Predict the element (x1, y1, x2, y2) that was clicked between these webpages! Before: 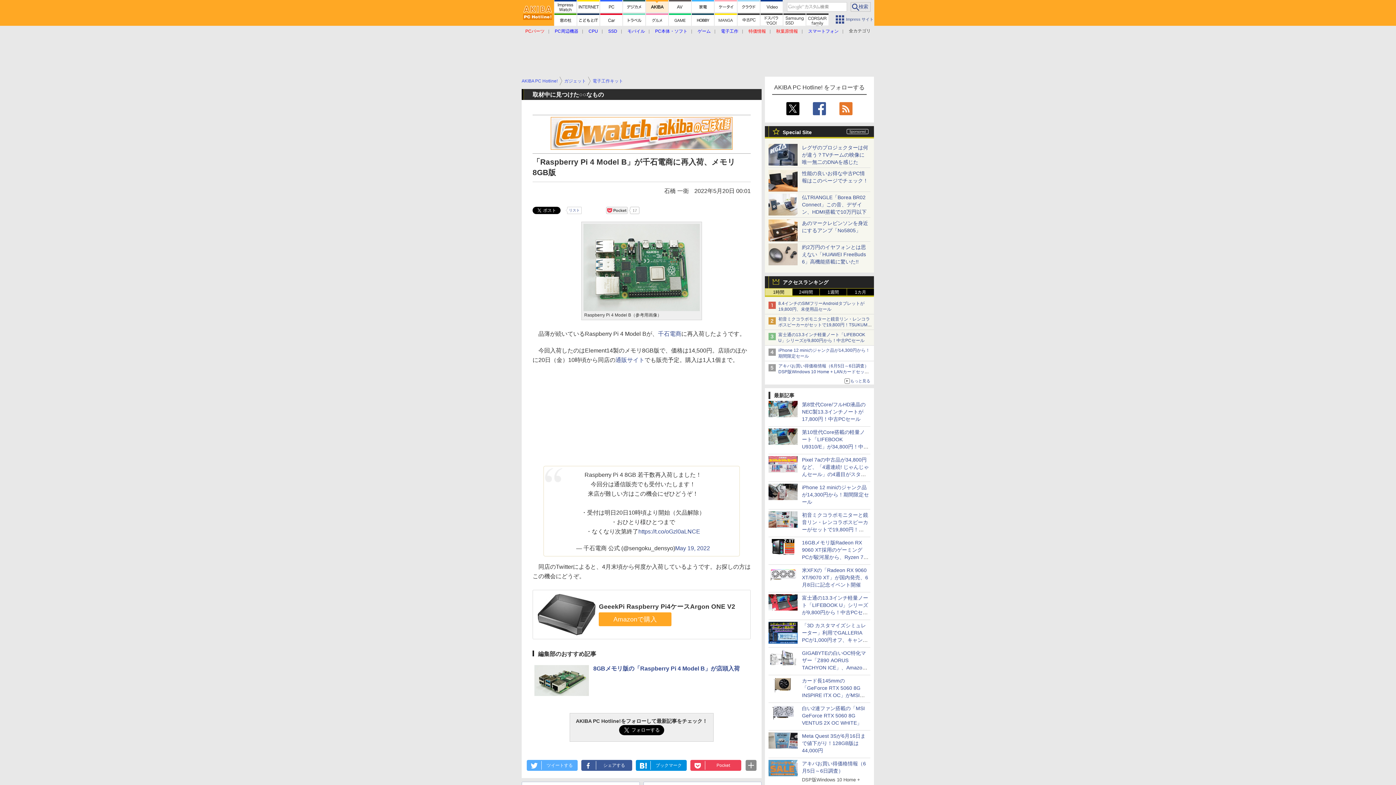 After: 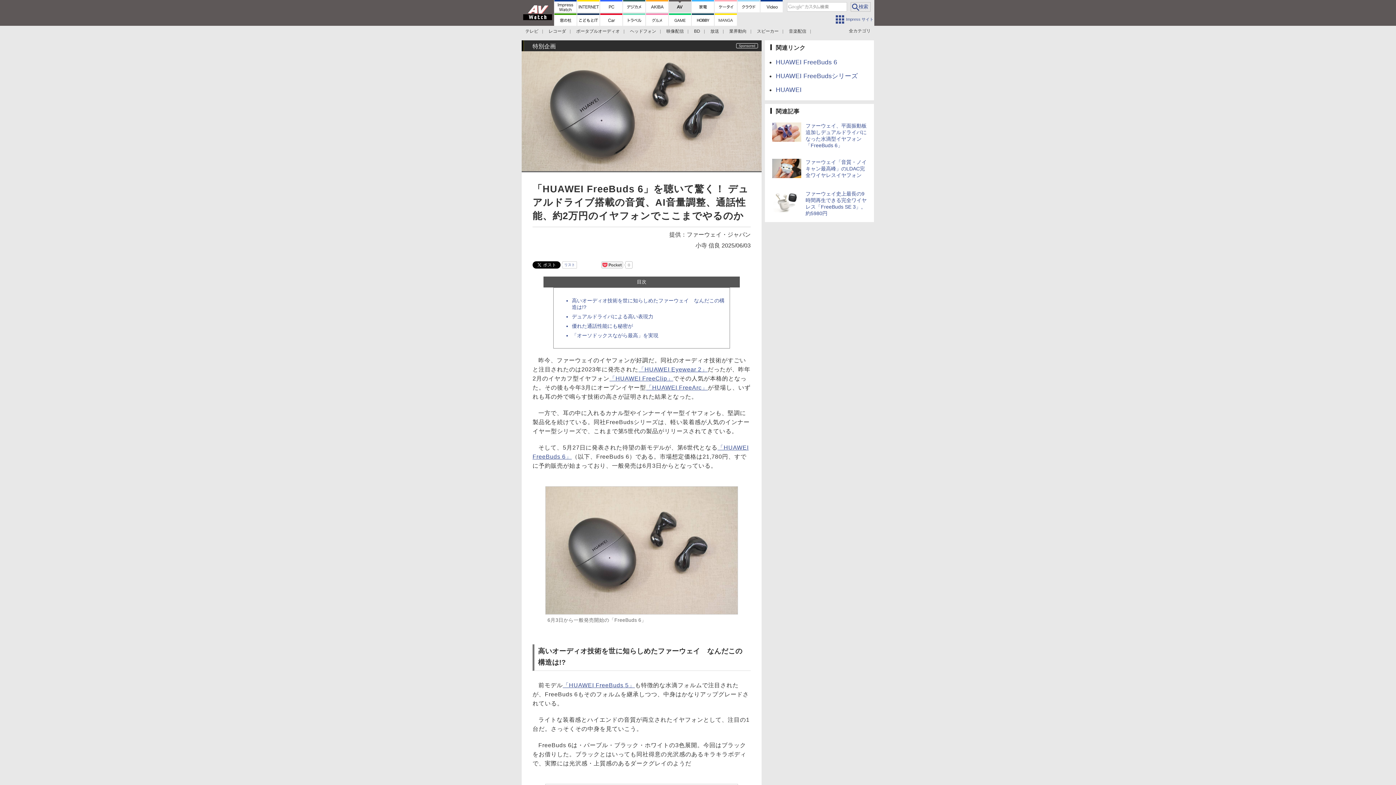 Action: bbox: (802, 244, 866, 264) label: 約2万円のイヤフォンとは思えない「HUAWEI FreeBuds 6」高機能搭載に驚いた!!